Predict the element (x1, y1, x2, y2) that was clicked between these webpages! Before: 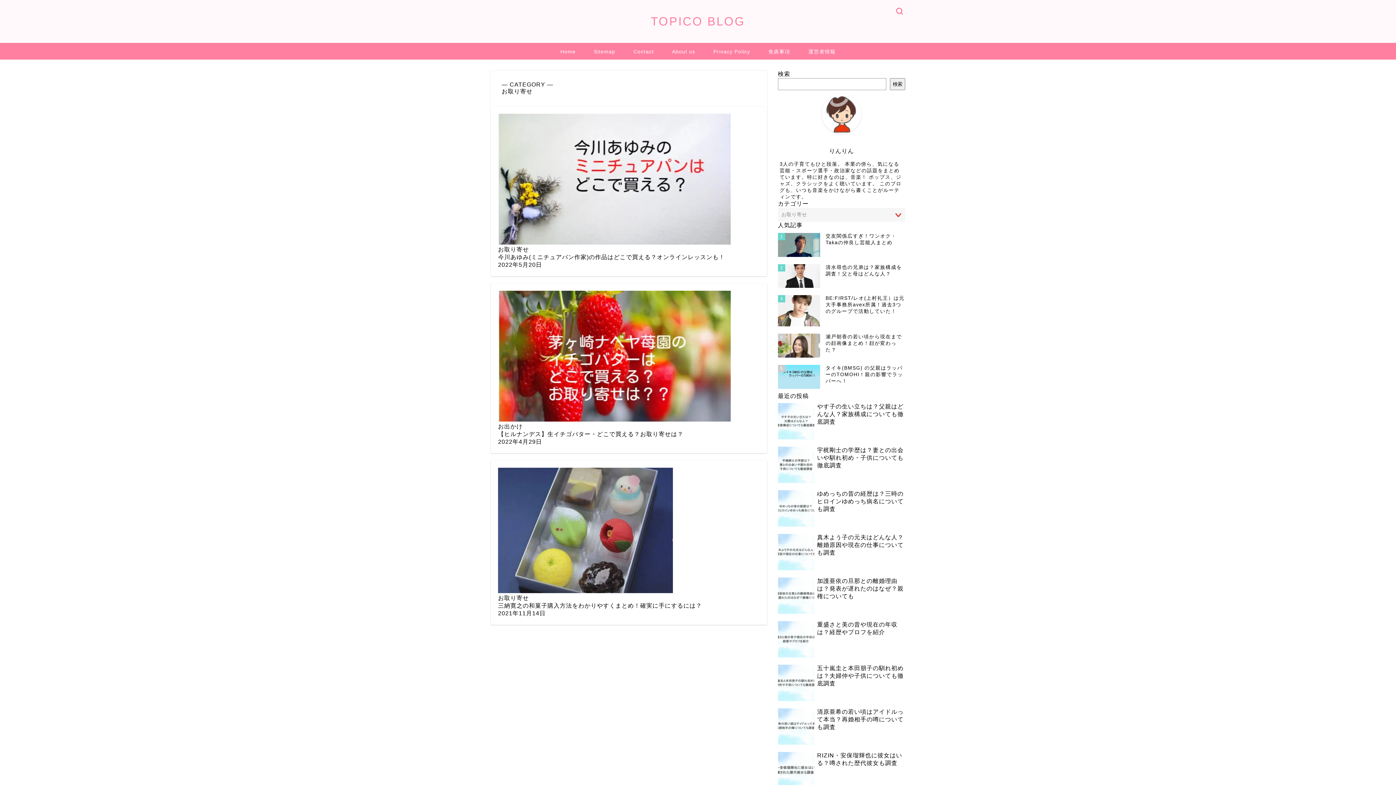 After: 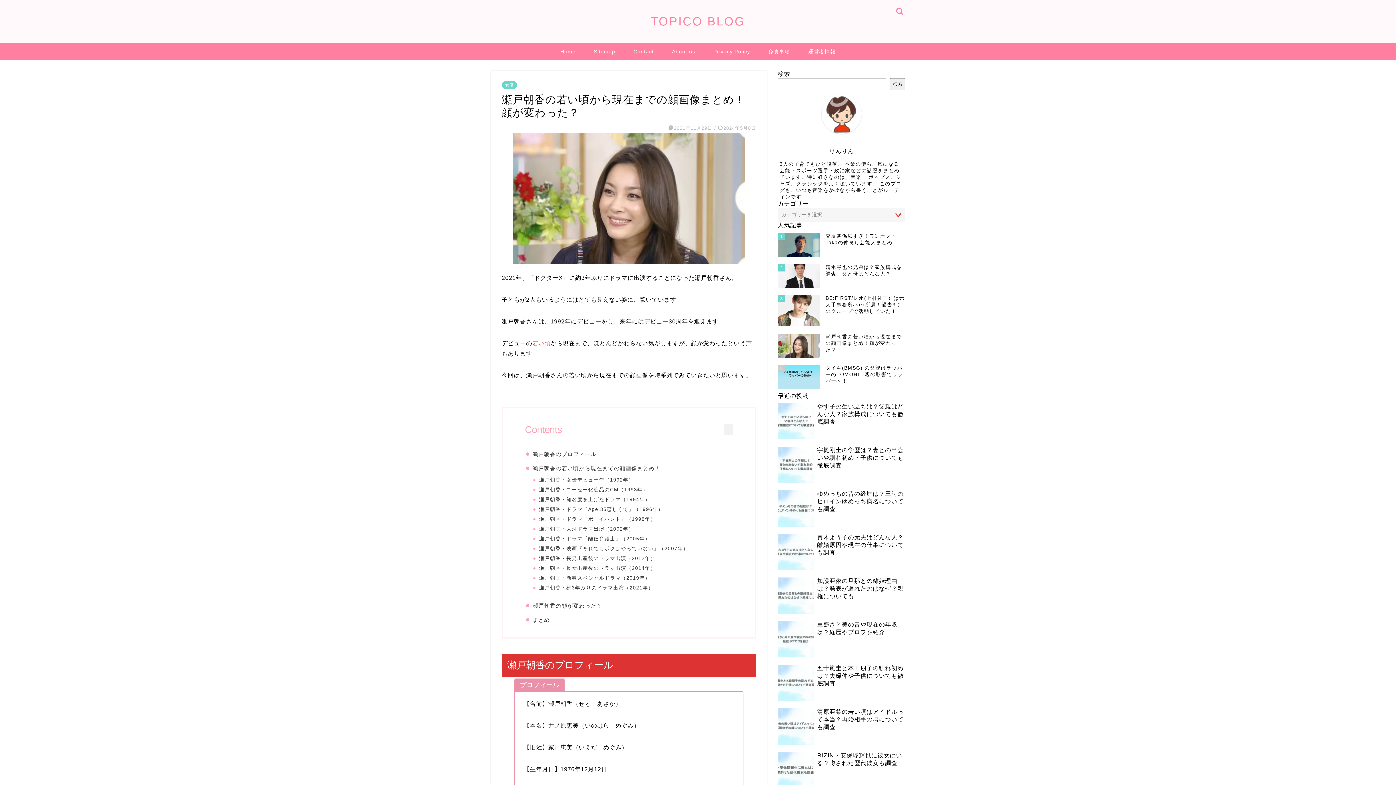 Action: bbox: (778, 330, 905, 361) label: 4
瀬戸朝香の若い頃から現在までの顔画像まとめ！顔が変わった？